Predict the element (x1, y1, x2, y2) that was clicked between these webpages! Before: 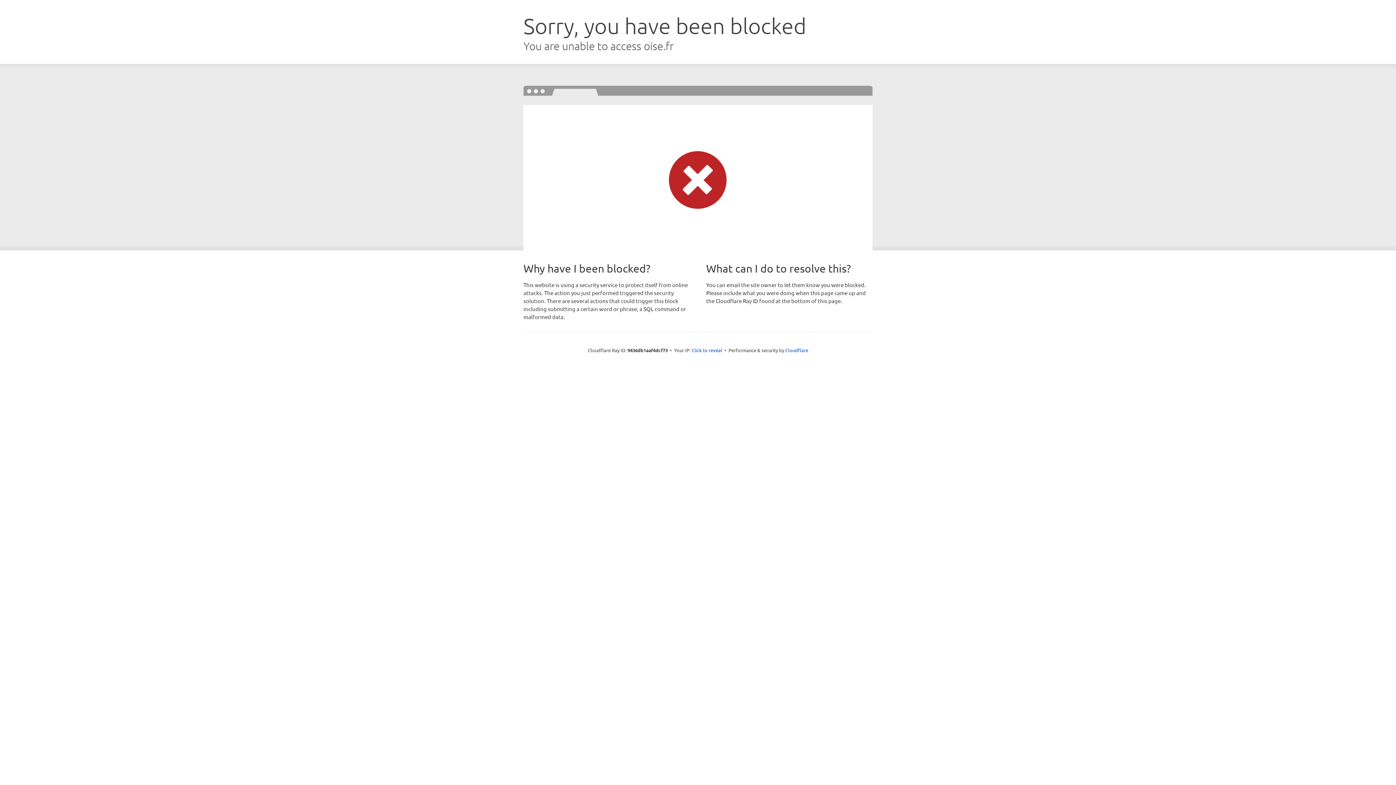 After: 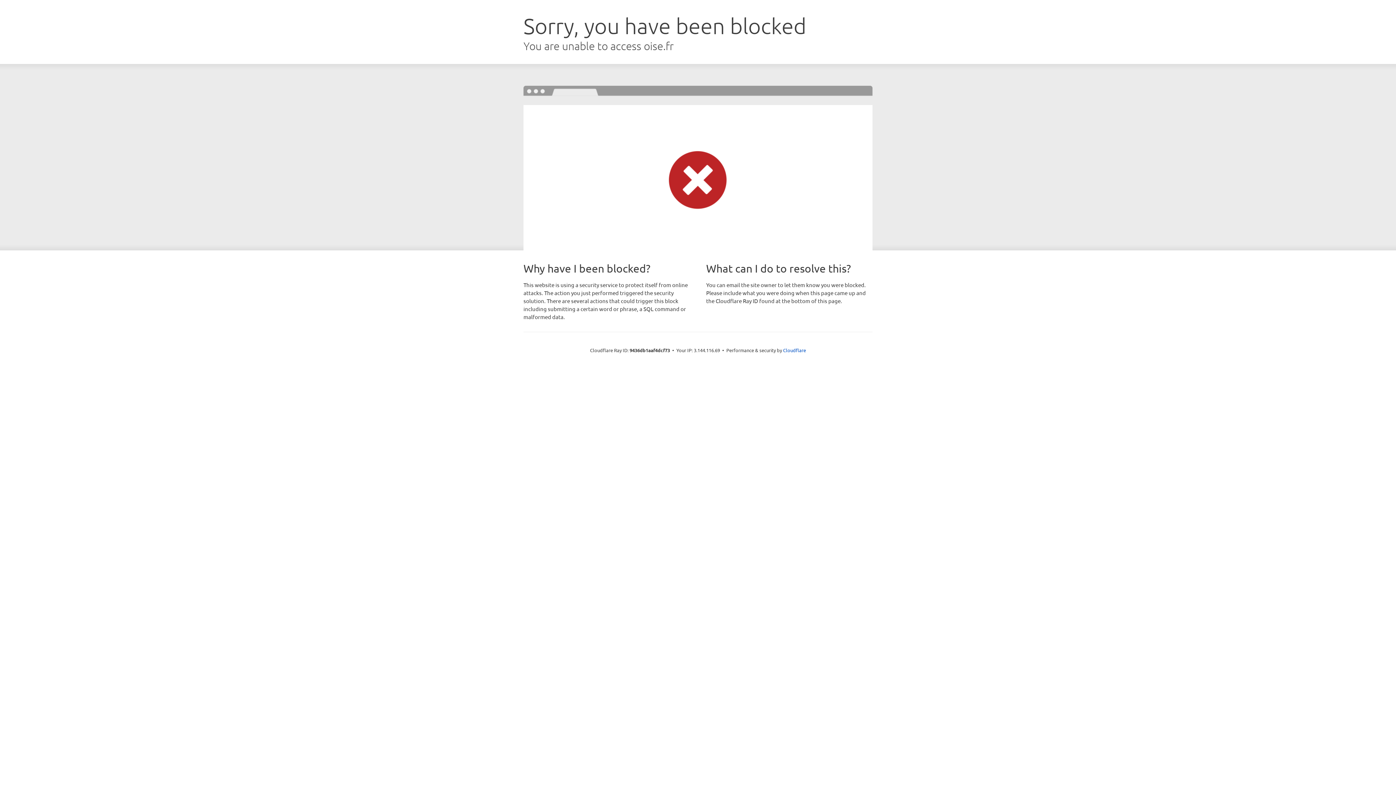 Action: label: Click to reveal bbox: (691, 346, 722, 353)